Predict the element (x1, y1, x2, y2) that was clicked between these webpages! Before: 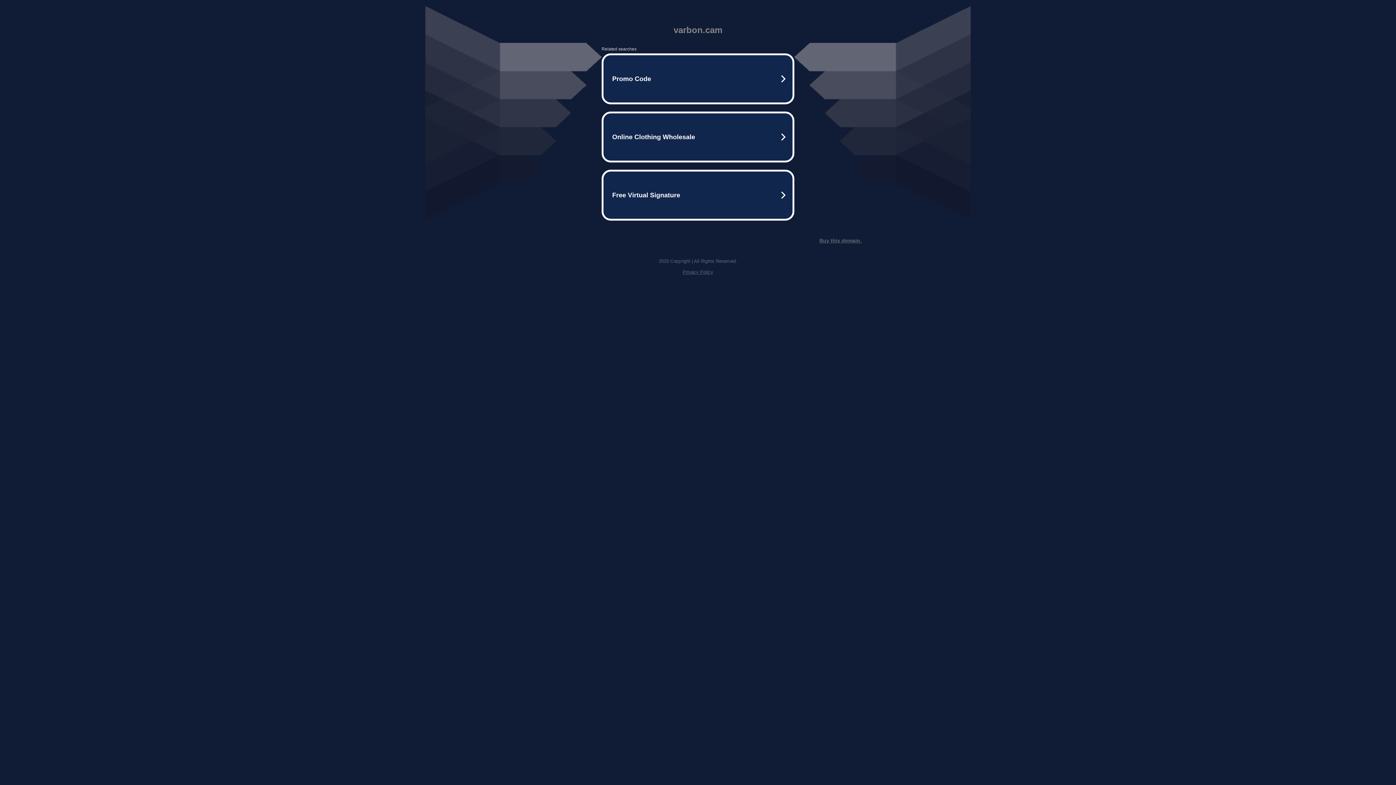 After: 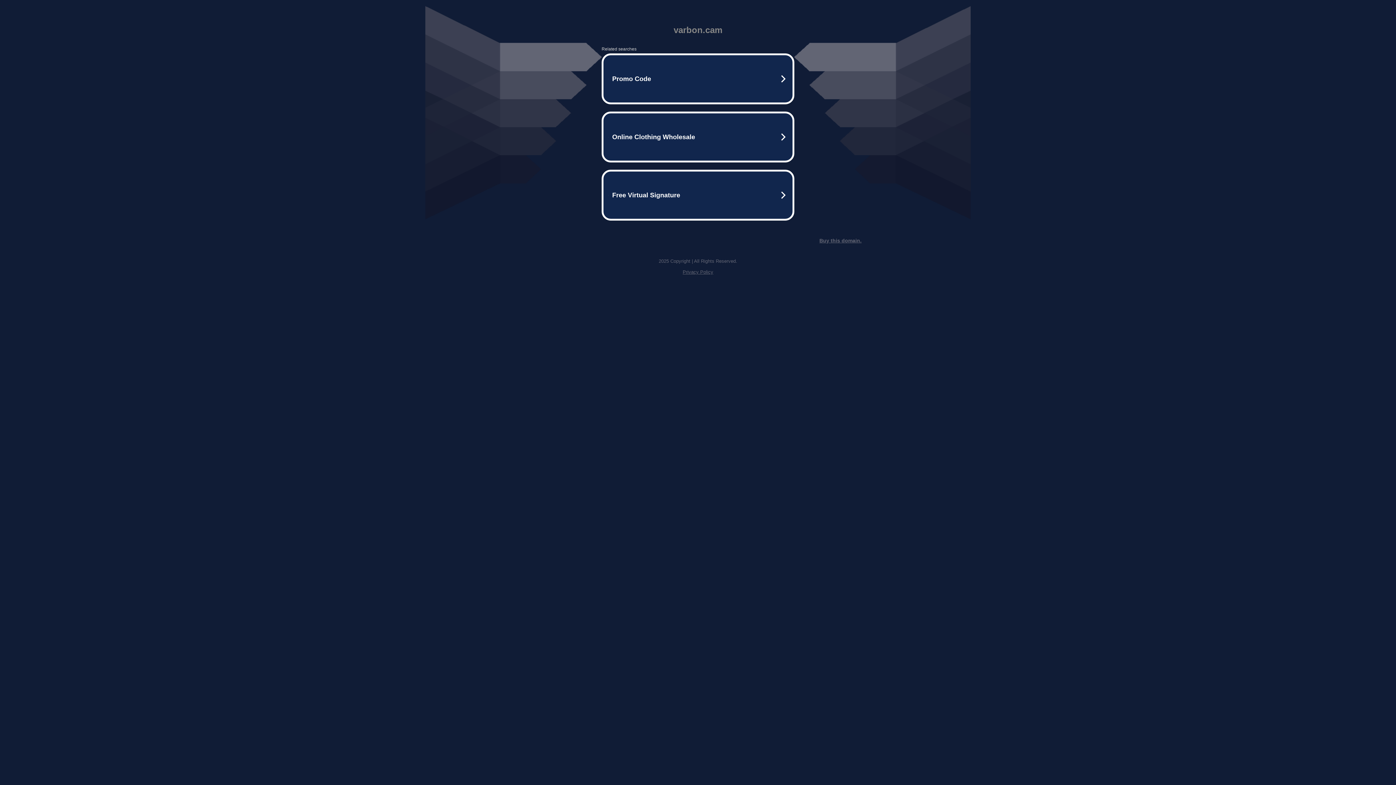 Action: label: Buy this domain. bbox: (819, 237, 861, 243)